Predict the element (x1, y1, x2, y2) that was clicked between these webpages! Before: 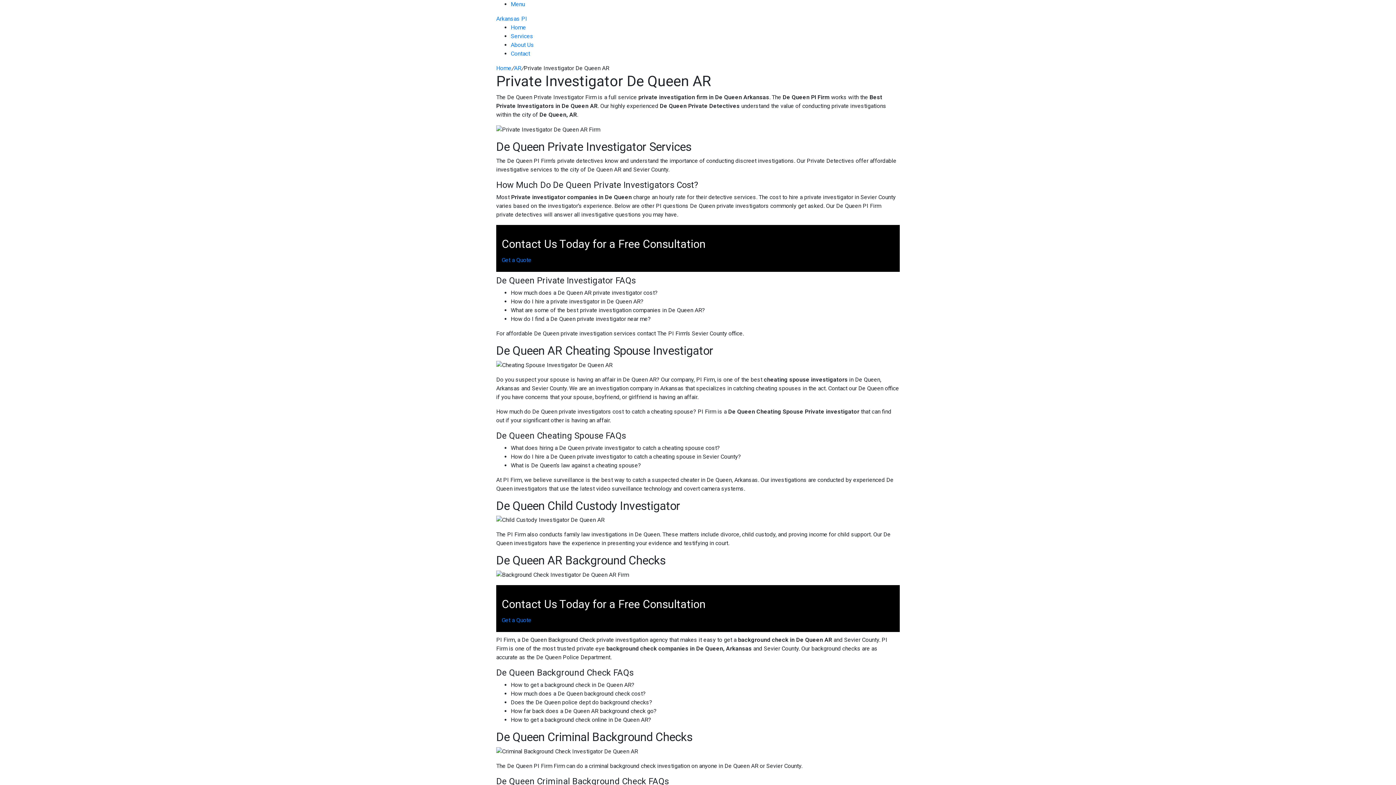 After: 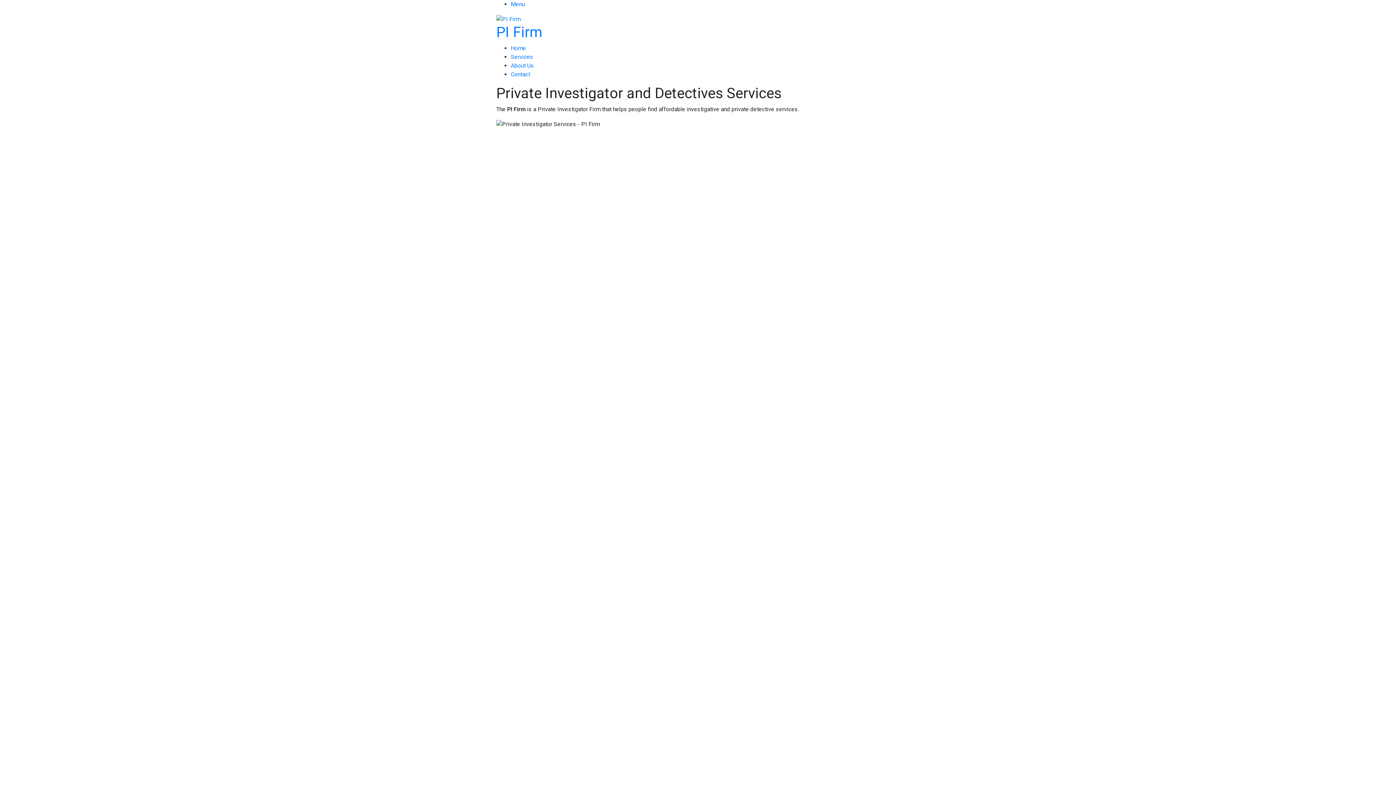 Action: bbox: (510, 24, 526, 30) label: Home